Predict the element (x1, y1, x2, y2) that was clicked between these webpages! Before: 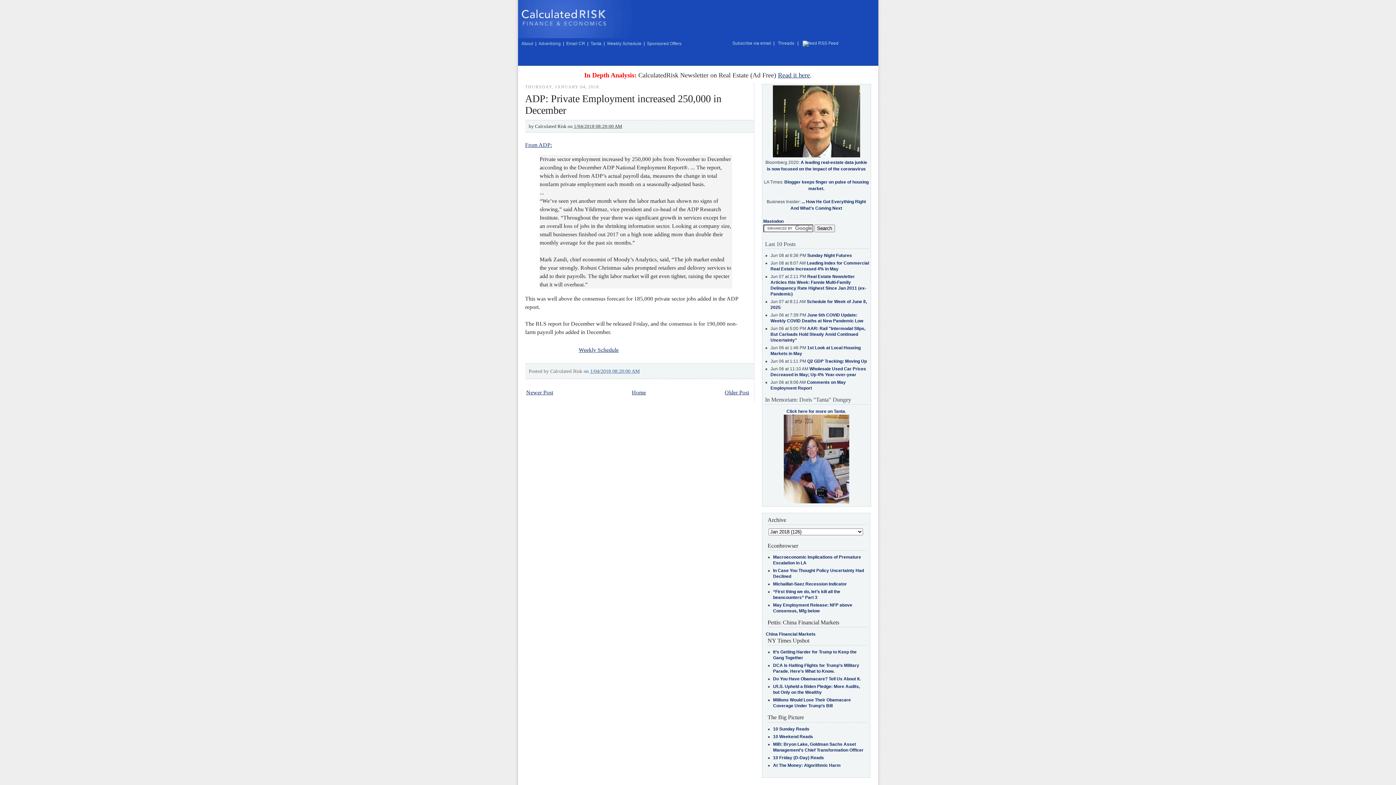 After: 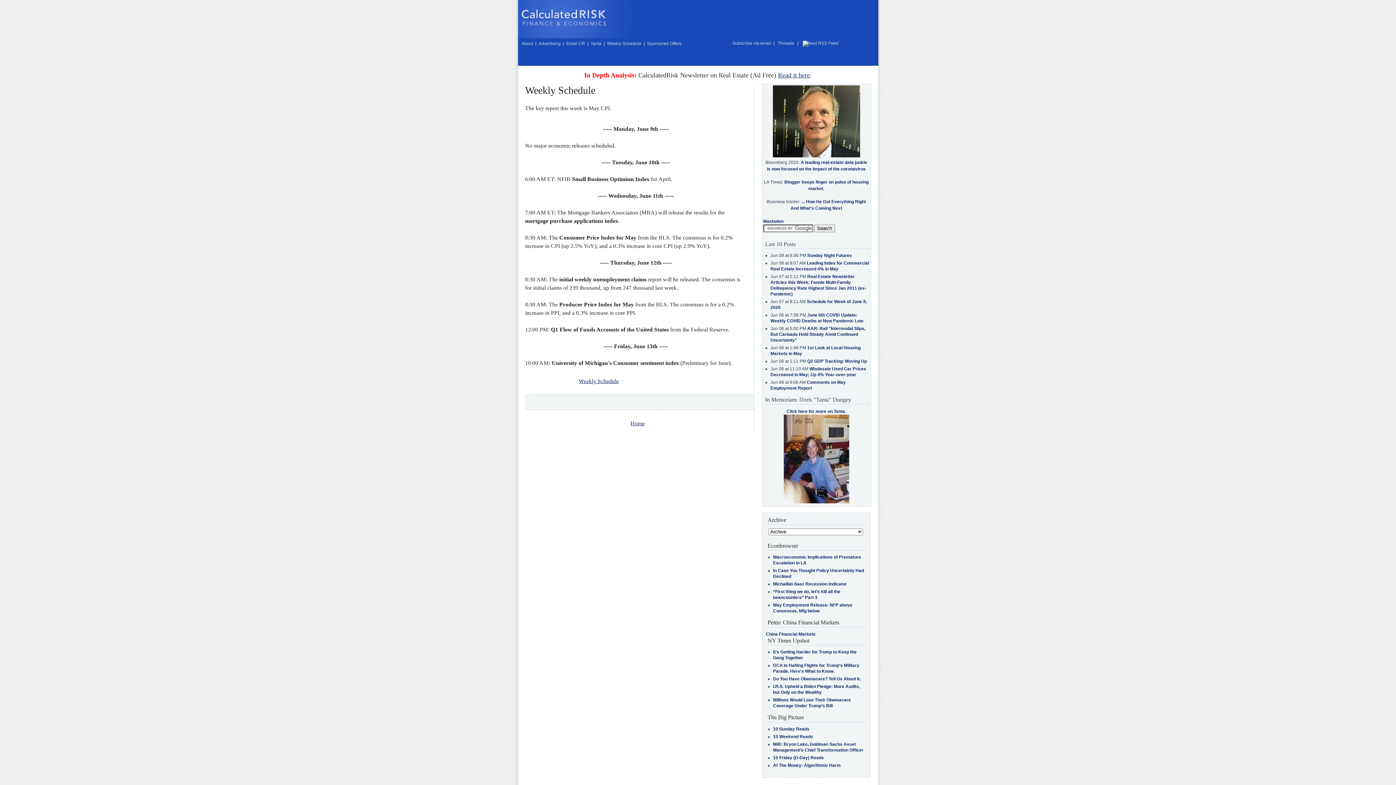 Action: bbox: (606, 40, 642, 46) label: Weekly Schedule